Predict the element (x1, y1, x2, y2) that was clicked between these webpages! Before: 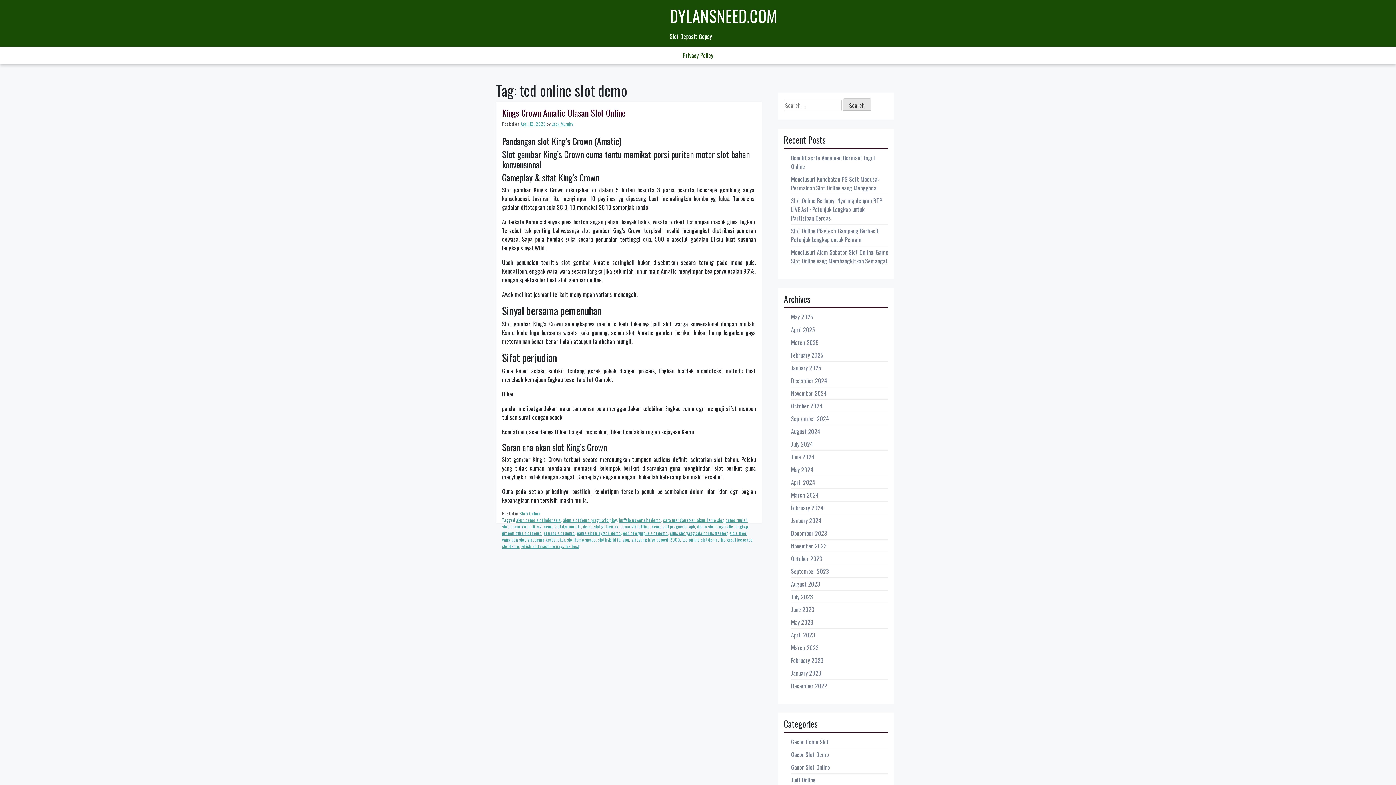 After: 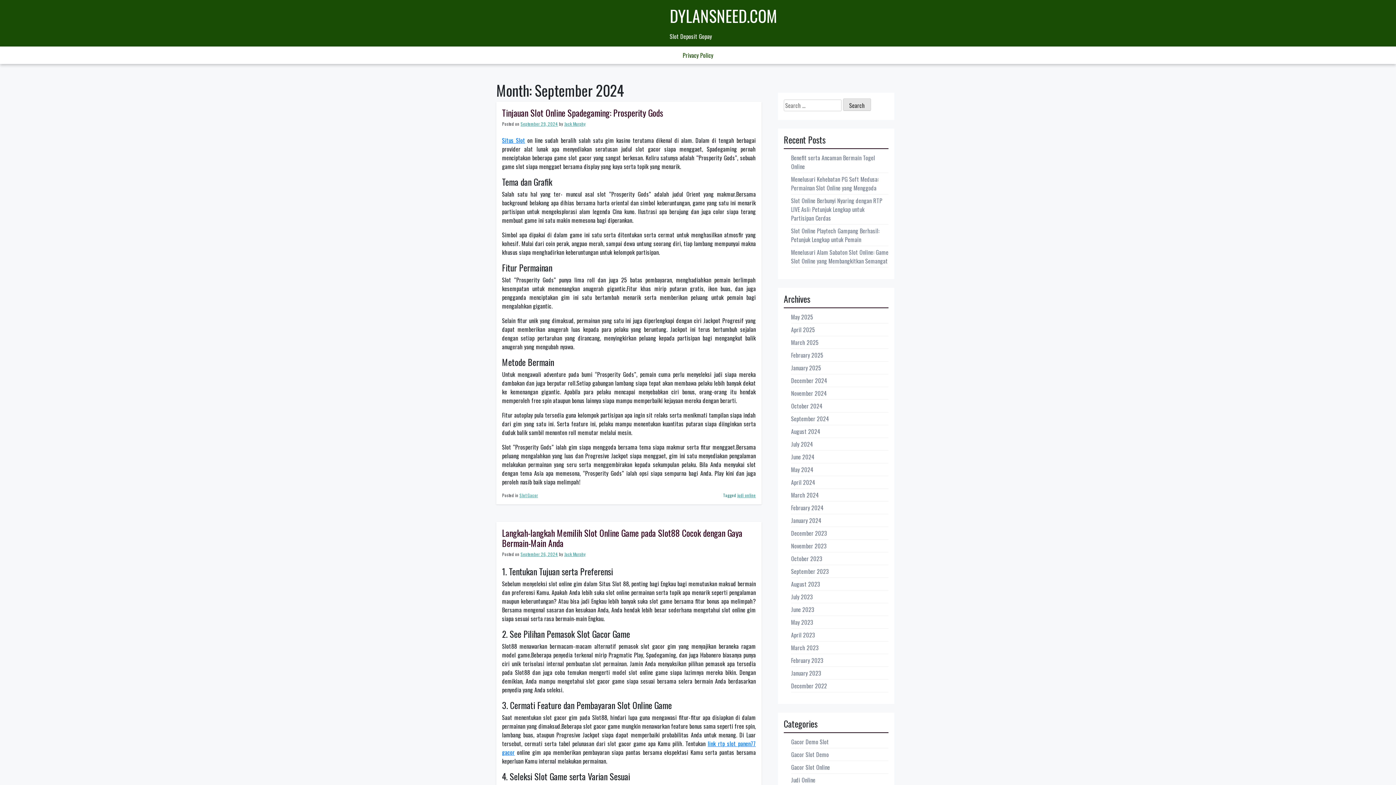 Action: label: September 2024 bbox: (791, 414, 829, 423)